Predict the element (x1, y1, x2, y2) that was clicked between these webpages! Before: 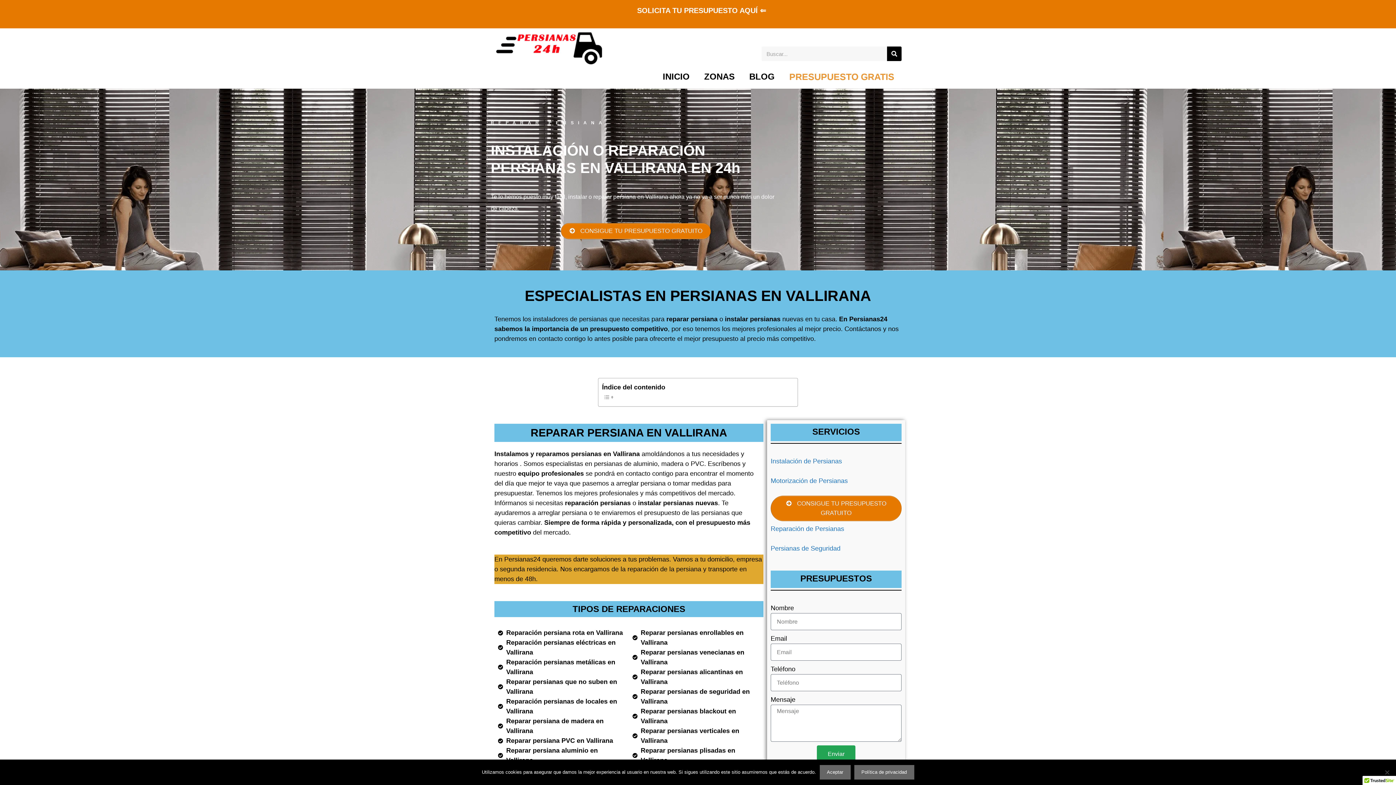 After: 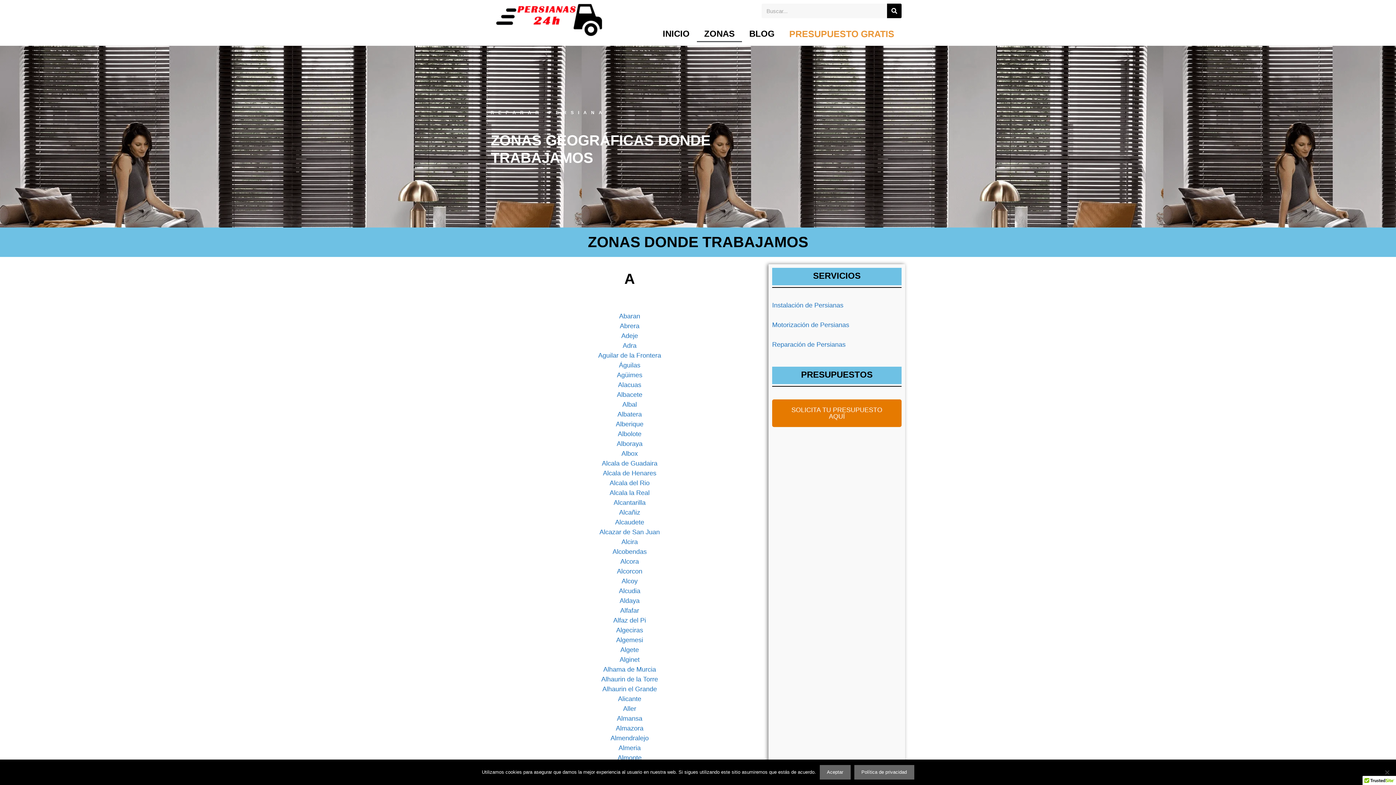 Action: bbox: (697, 68, 742, 85) label: ZONAS